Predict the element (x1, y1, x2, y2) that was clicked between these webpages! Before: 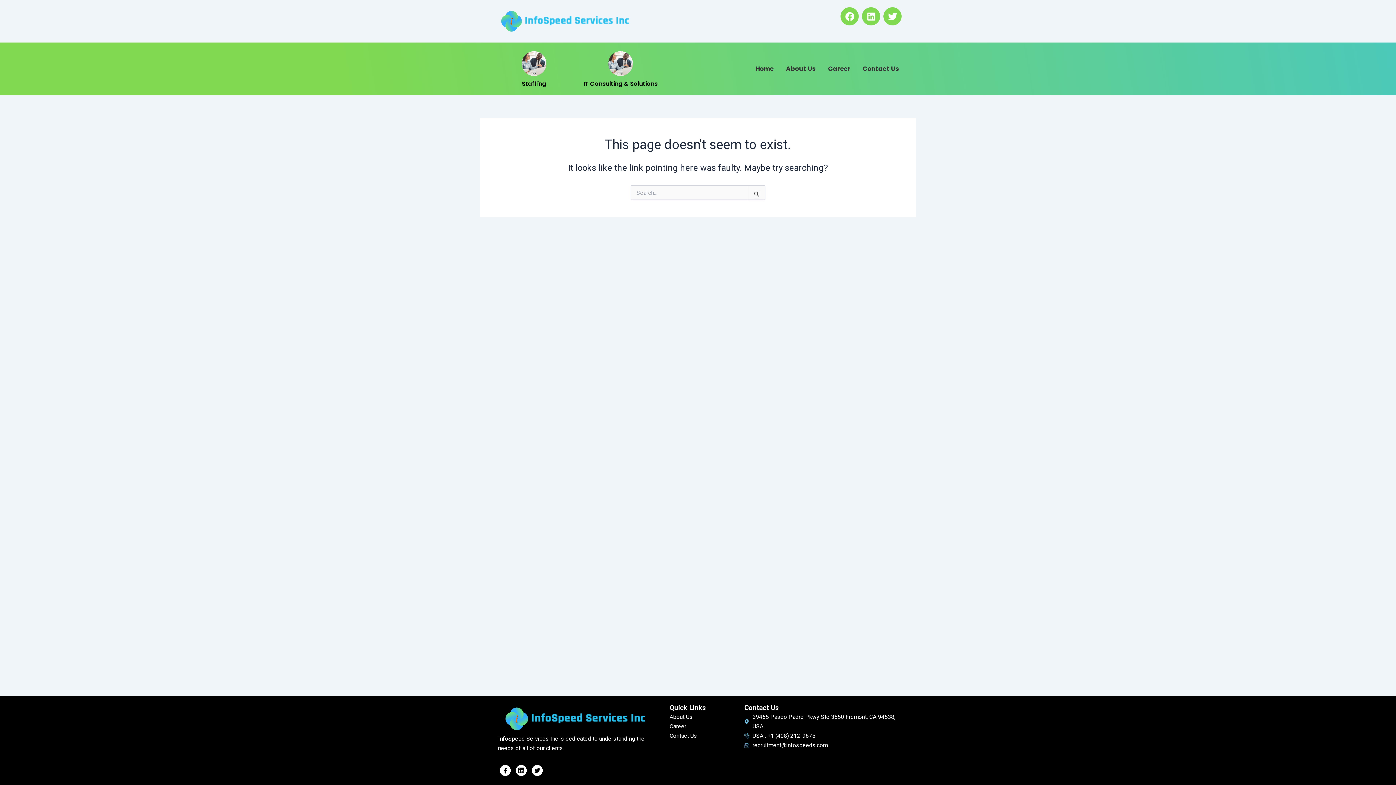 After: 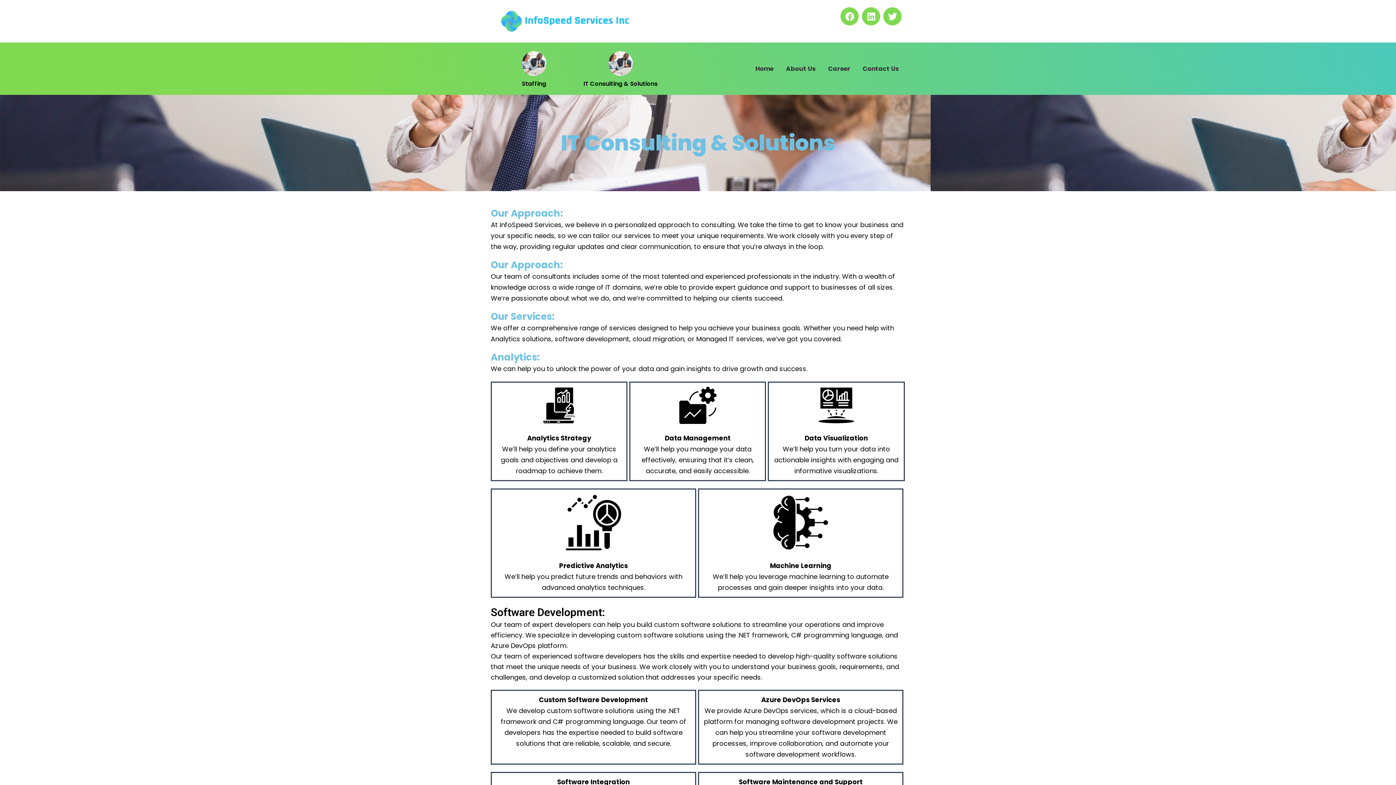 Action: label: IT Consulting & Solutions bbox: (583, 79, 657, 88)